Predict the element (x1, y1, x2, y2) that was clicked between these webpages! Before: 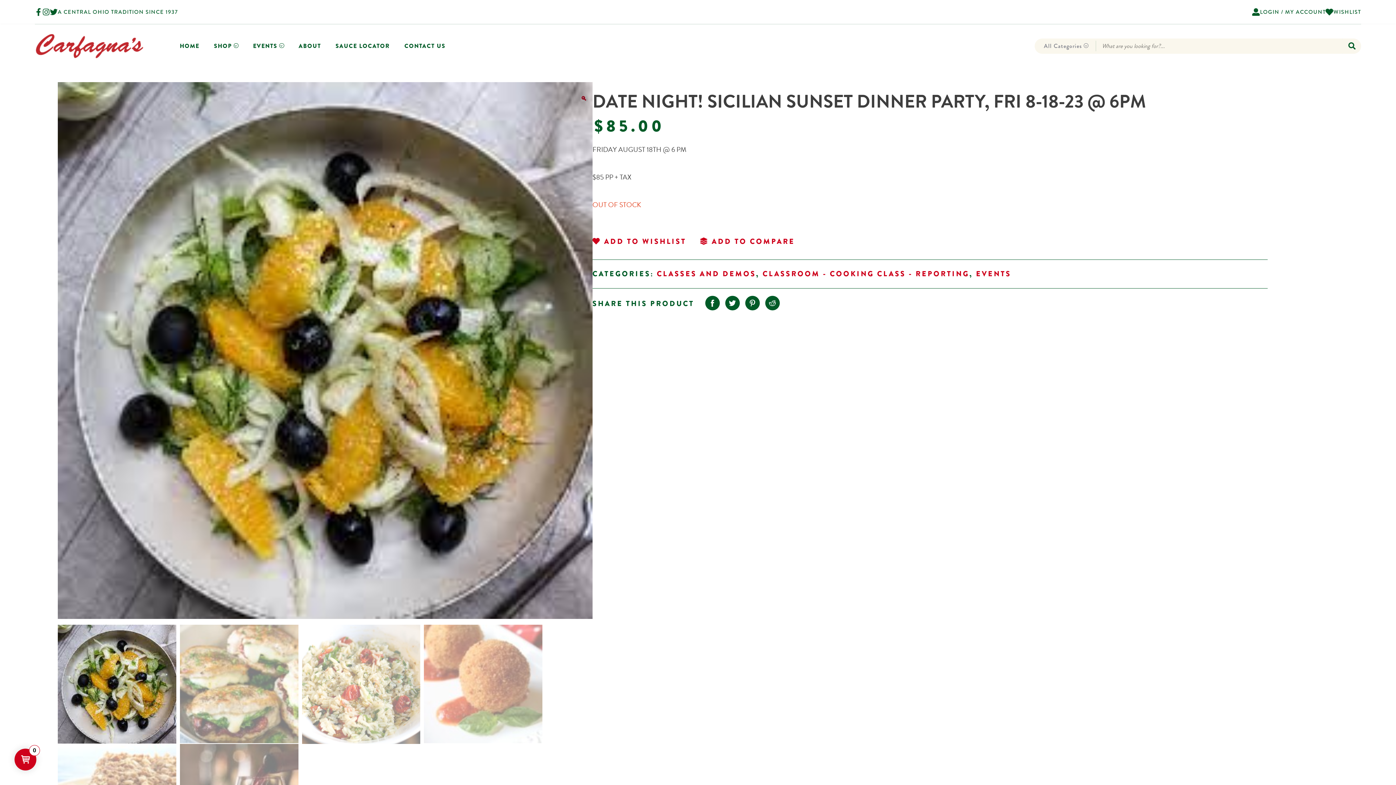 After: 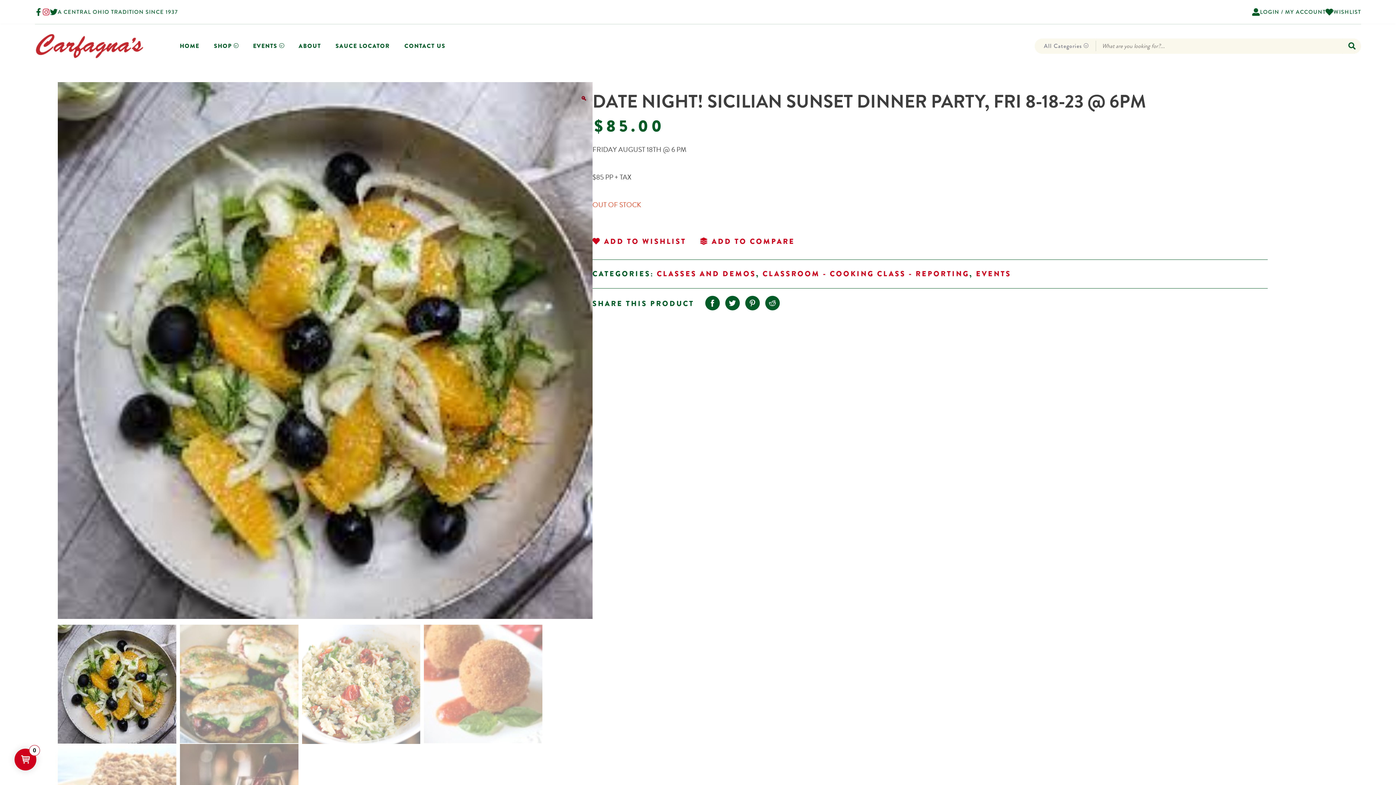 Action: bbox: (42, 3, 50, 20) label: INSTAGRAM